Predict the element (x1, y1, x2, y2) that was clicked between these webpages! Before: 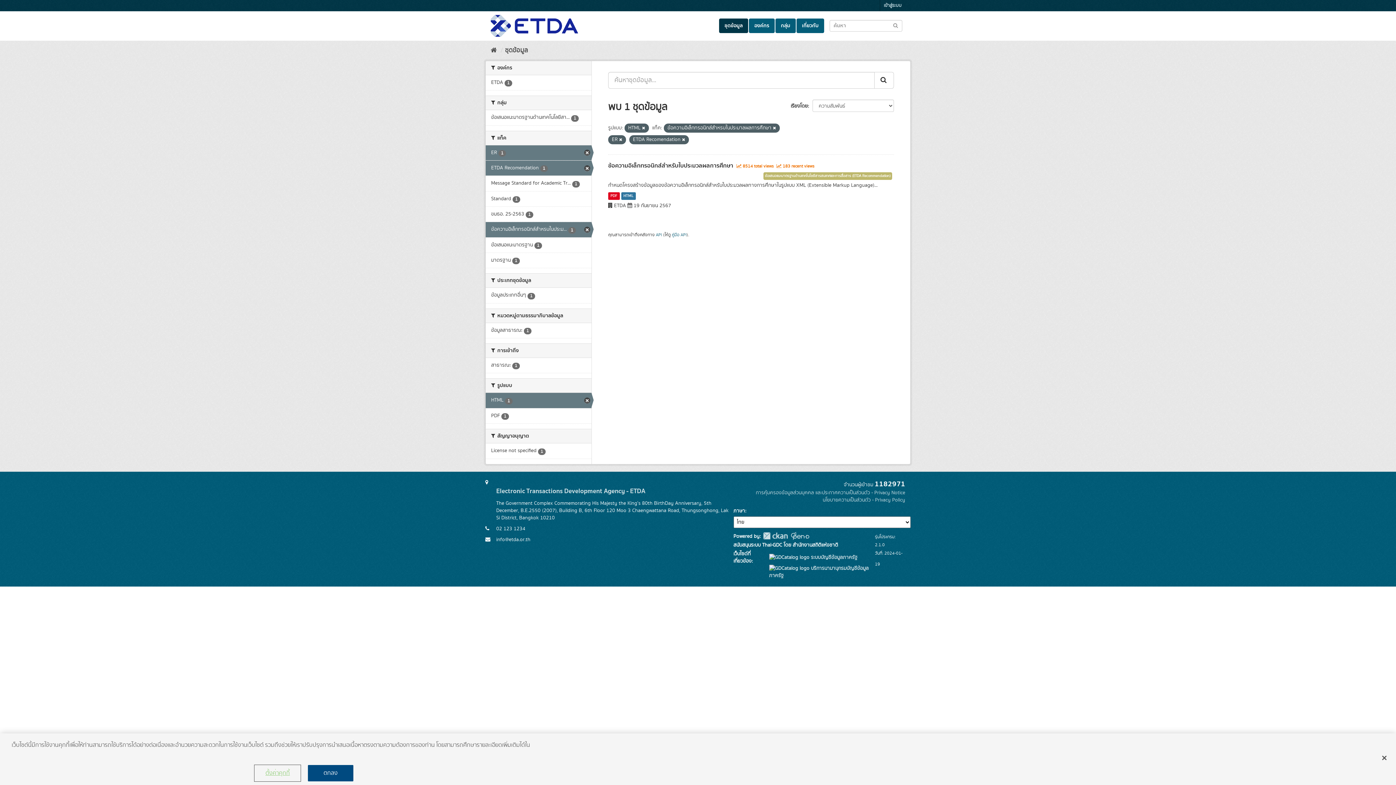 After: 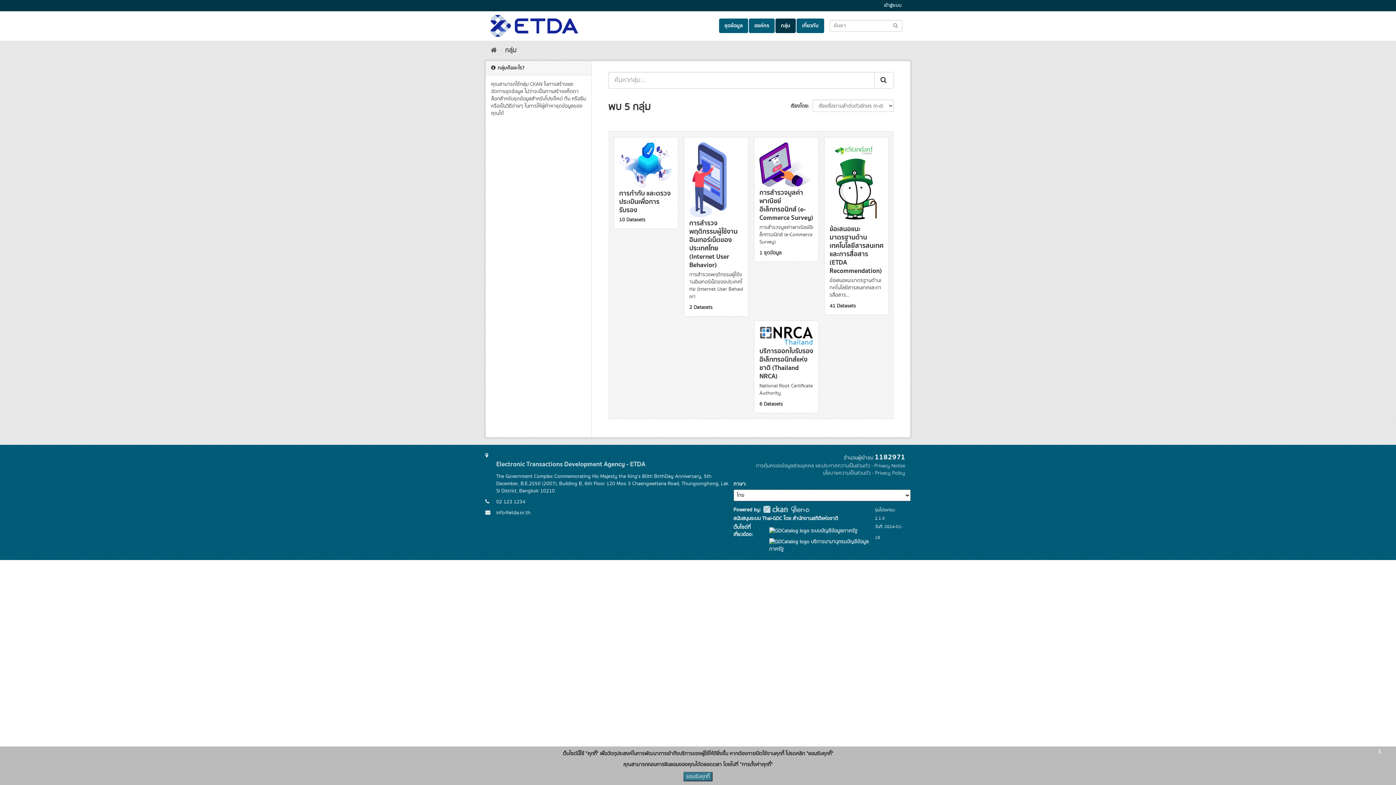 Action: bbox: (775, 18, 796, 33) label: กลุ่ม